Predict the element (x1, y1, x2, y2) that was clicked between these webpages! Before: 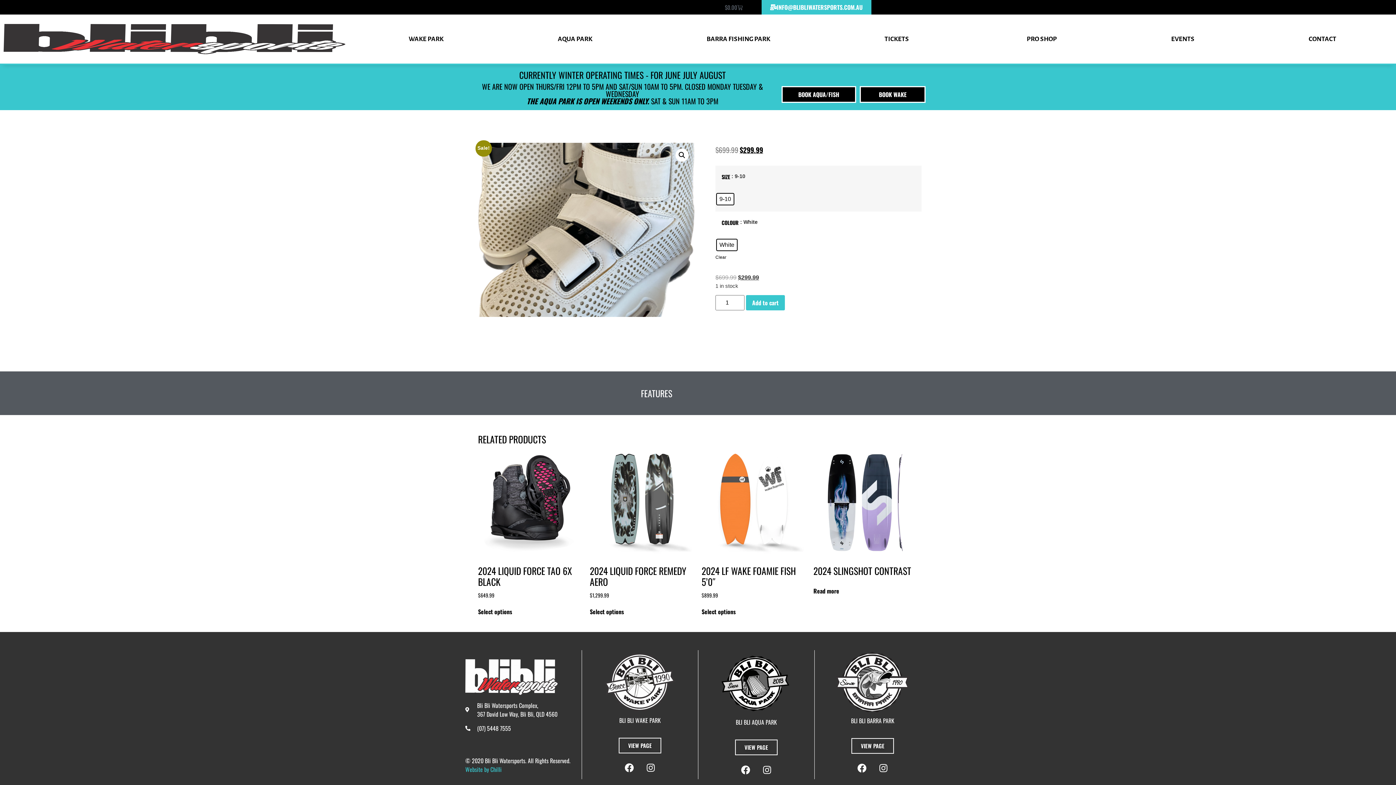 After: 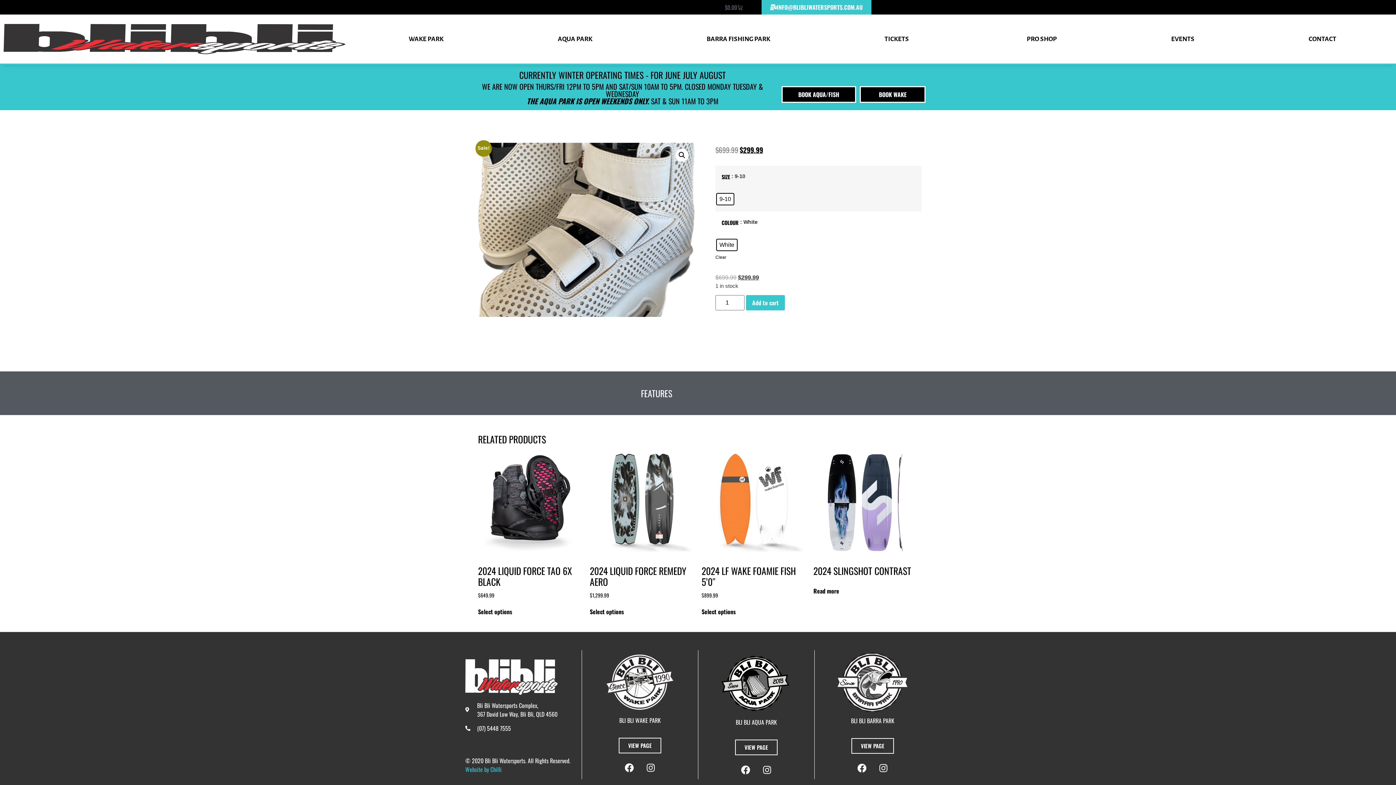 Action: label: INFO@BLIBLIWATERSPORTS.COM.AU bbox: (761, 0, 871, 14)